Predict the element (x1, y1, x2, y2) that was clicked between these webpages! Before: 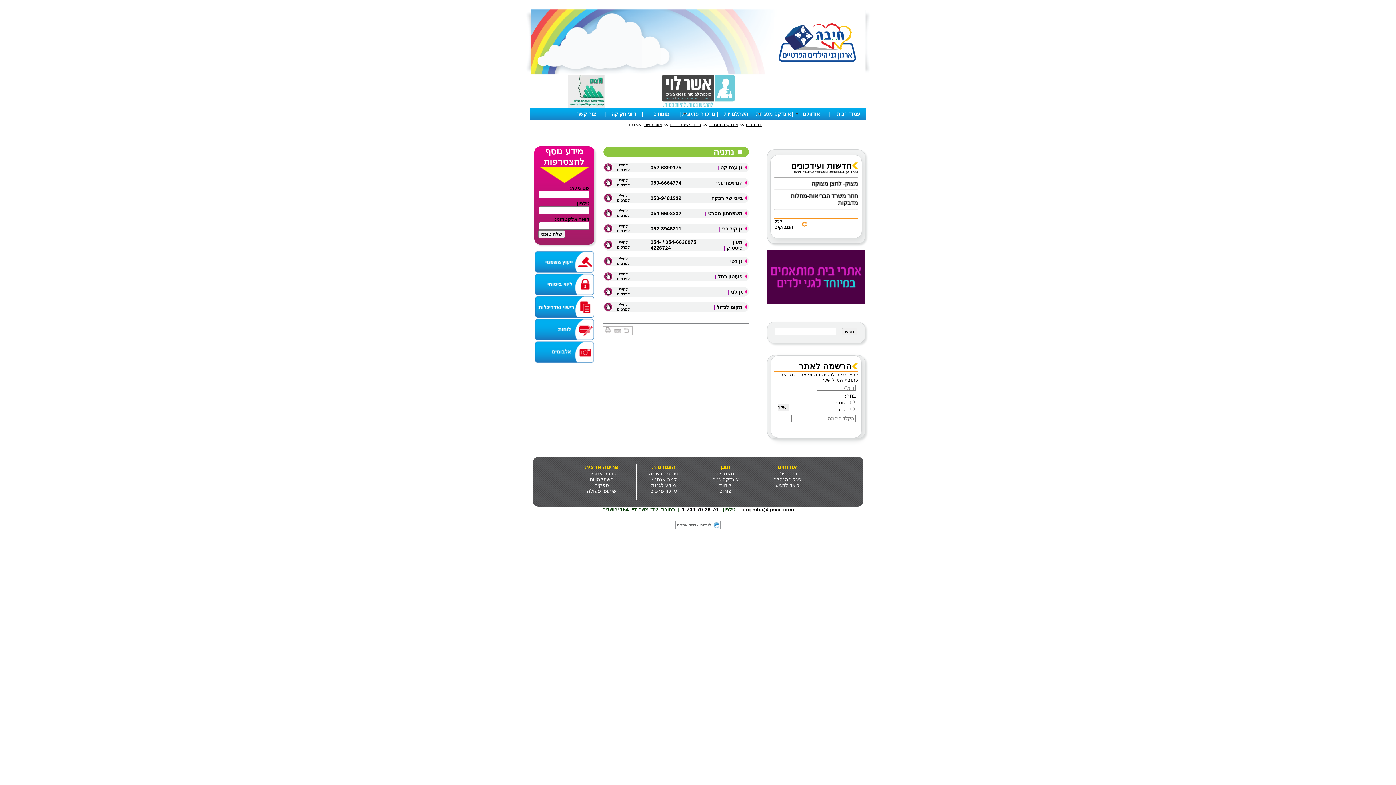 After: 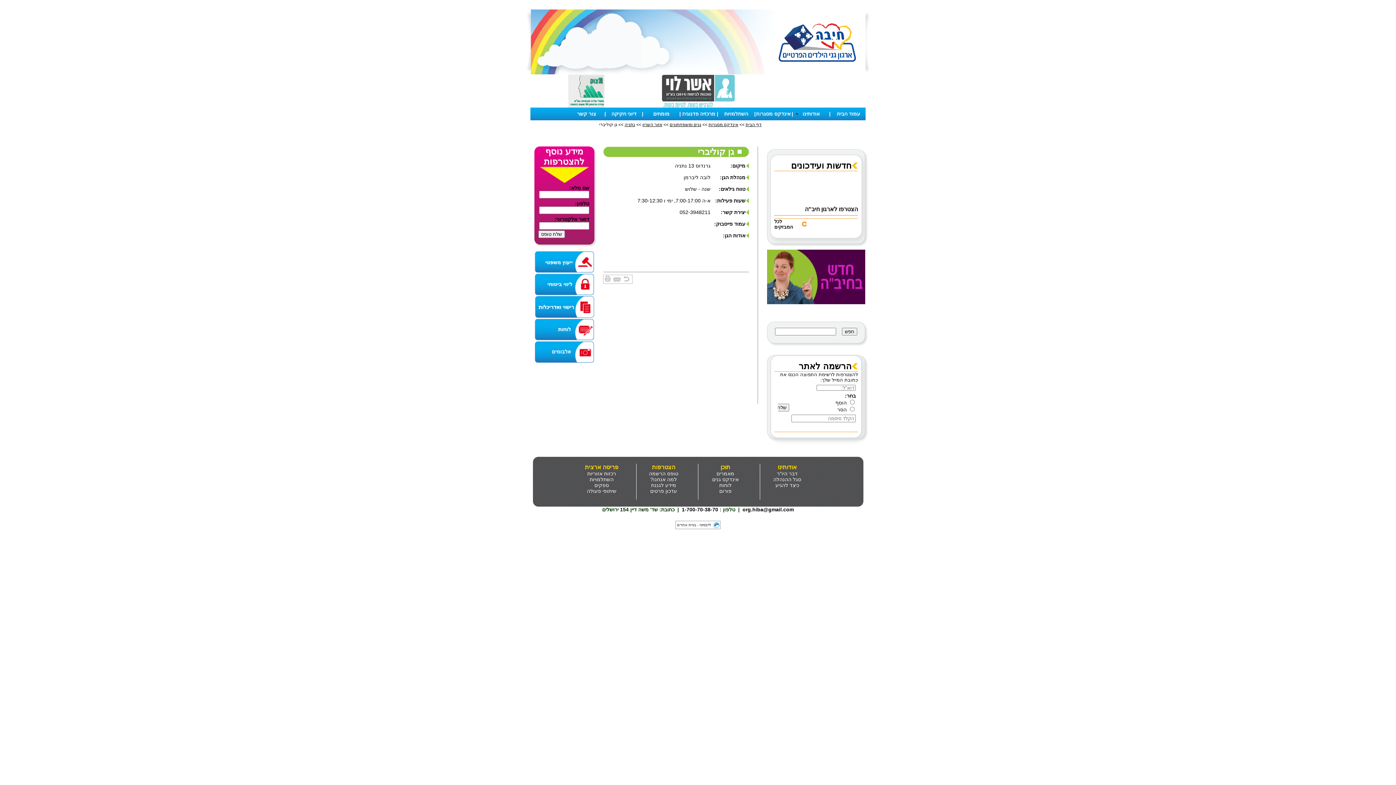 Action: label: גן קוליברי bbox: (721, 225, 742, 231)